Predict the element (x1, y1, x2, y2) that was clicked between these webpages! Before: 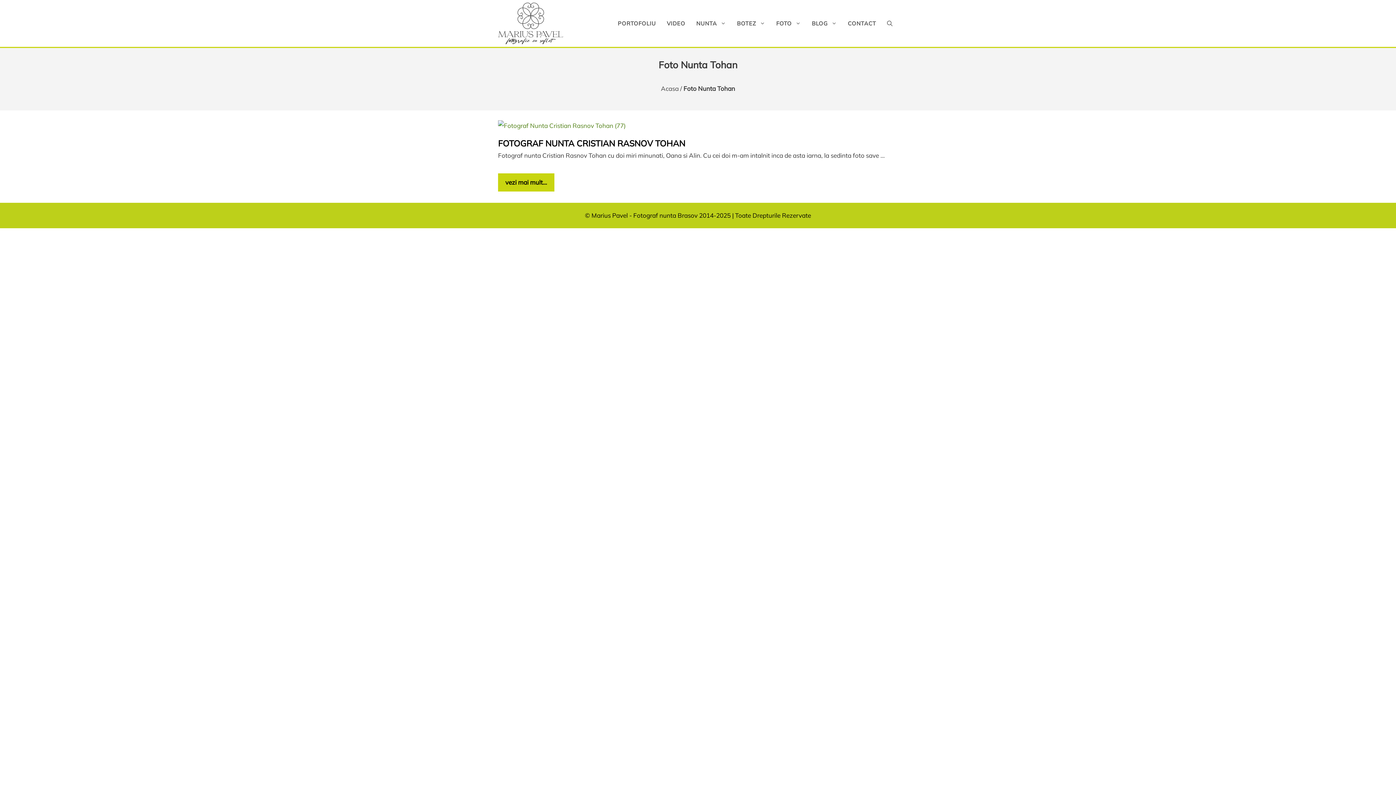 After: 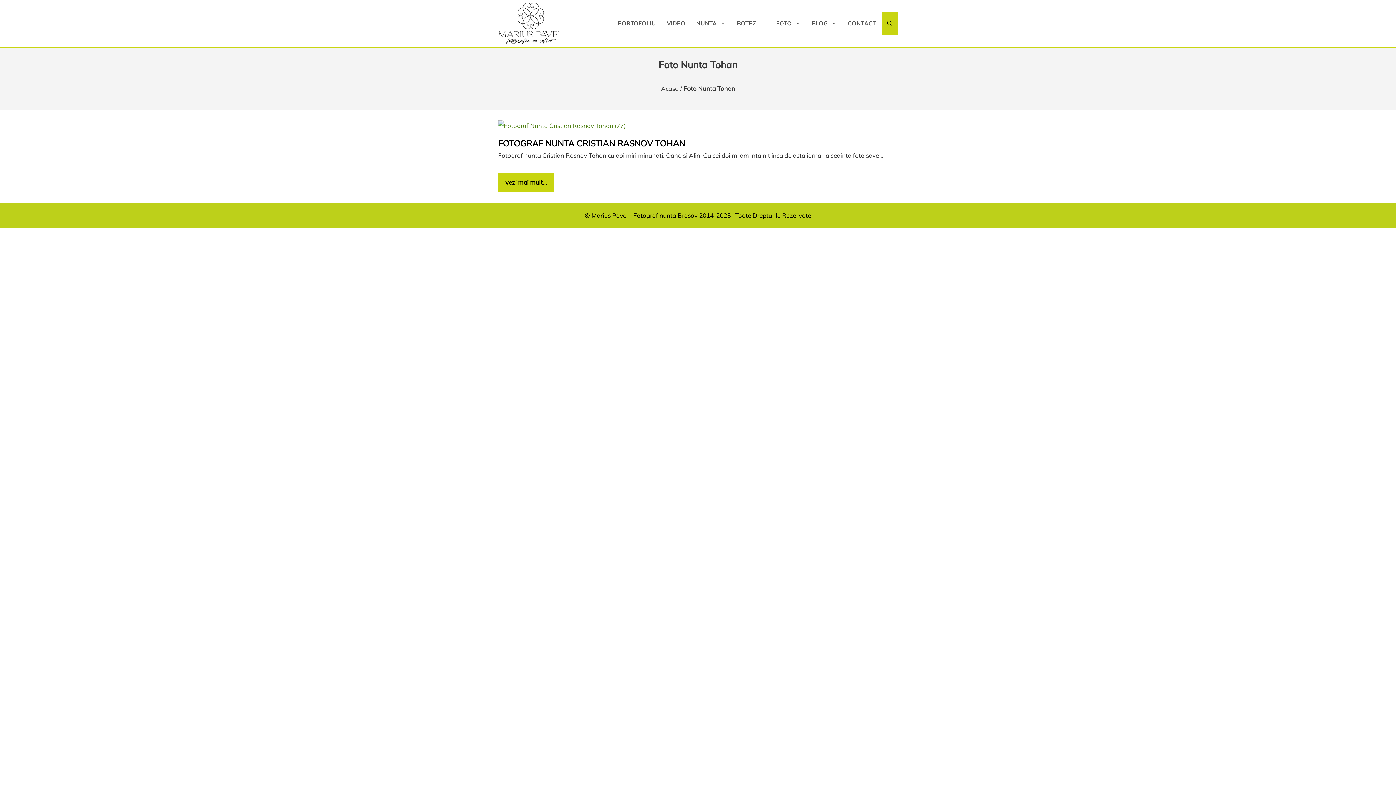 Action: label: Deschide căutarea bbox: (881, 11, 898, 35)